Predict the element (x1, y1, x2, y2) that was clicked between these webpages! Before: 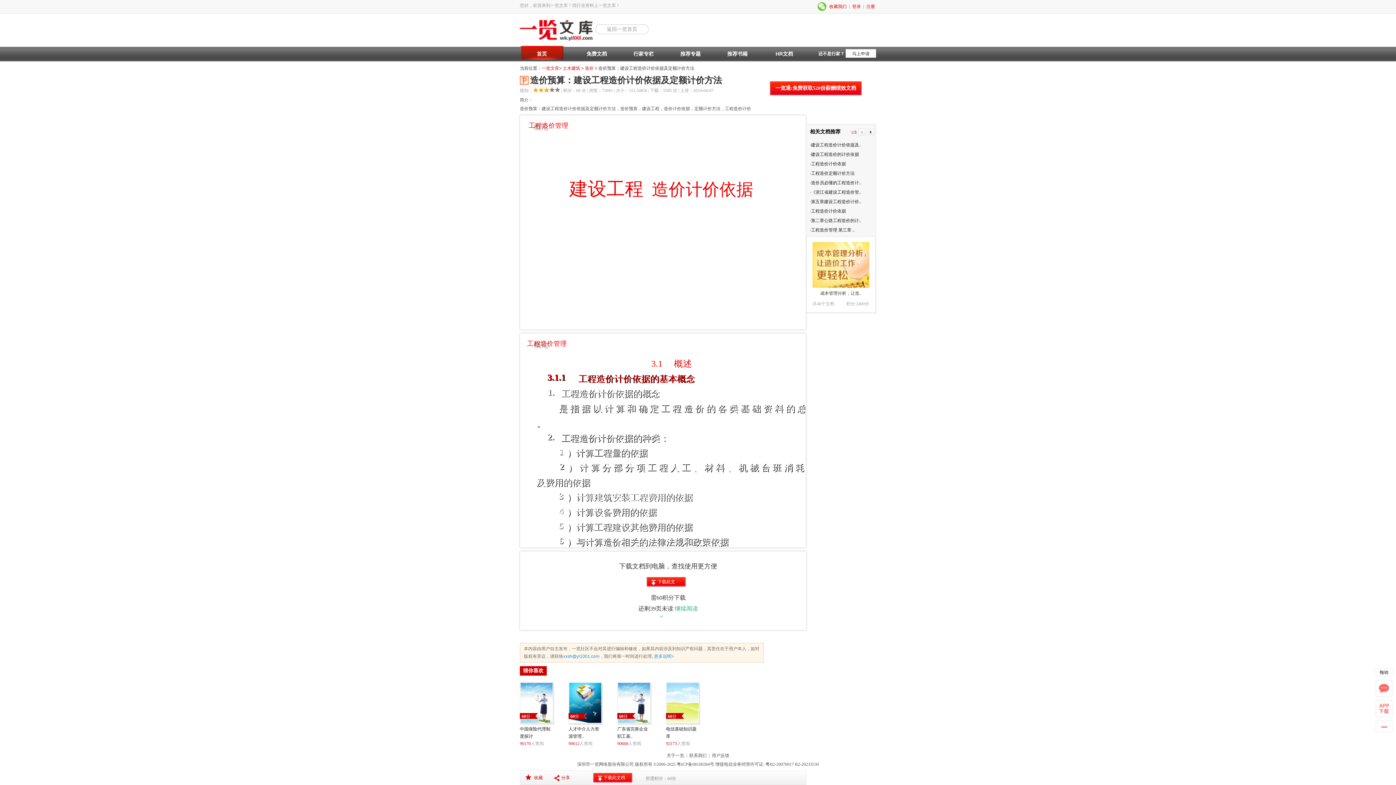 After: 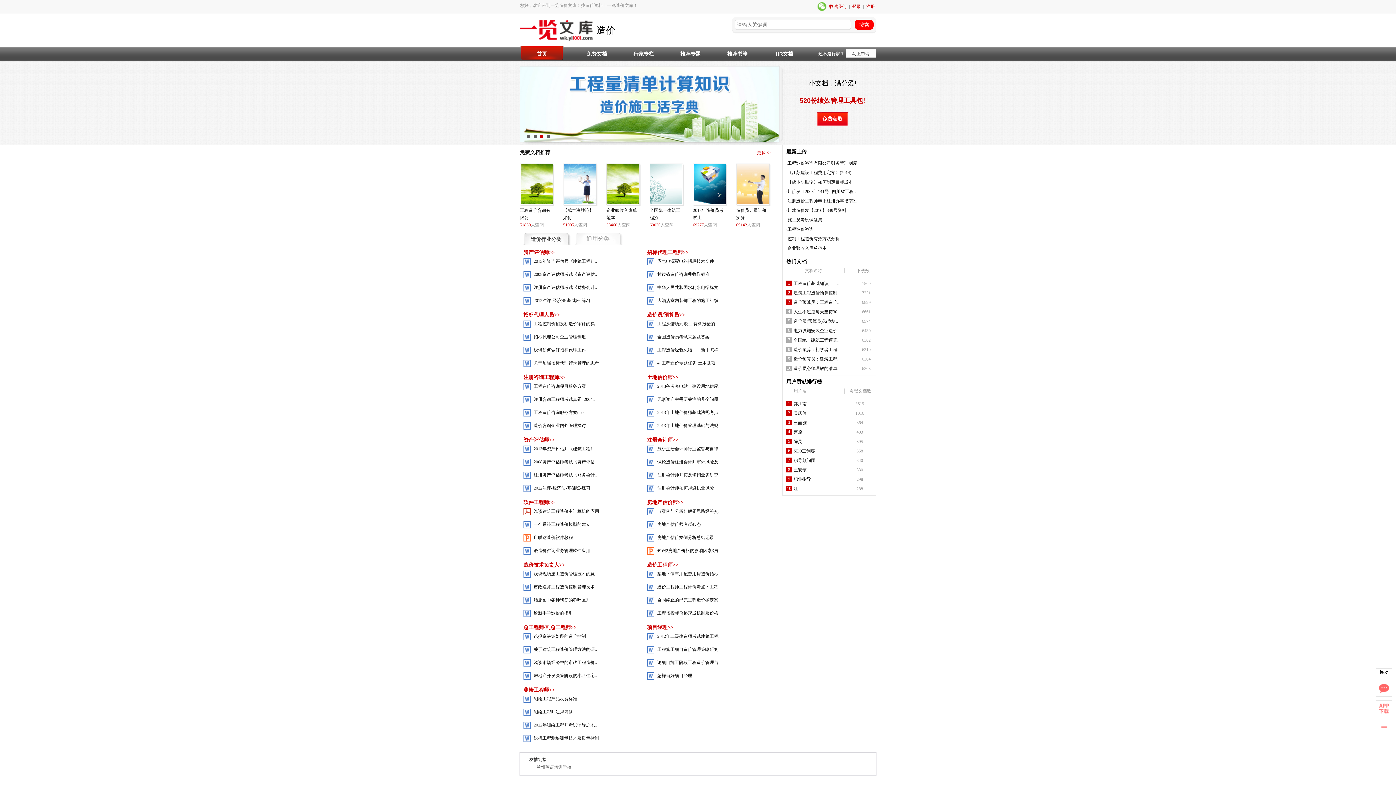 Action: bbox: (585, 65, 593, 70) label: 造价